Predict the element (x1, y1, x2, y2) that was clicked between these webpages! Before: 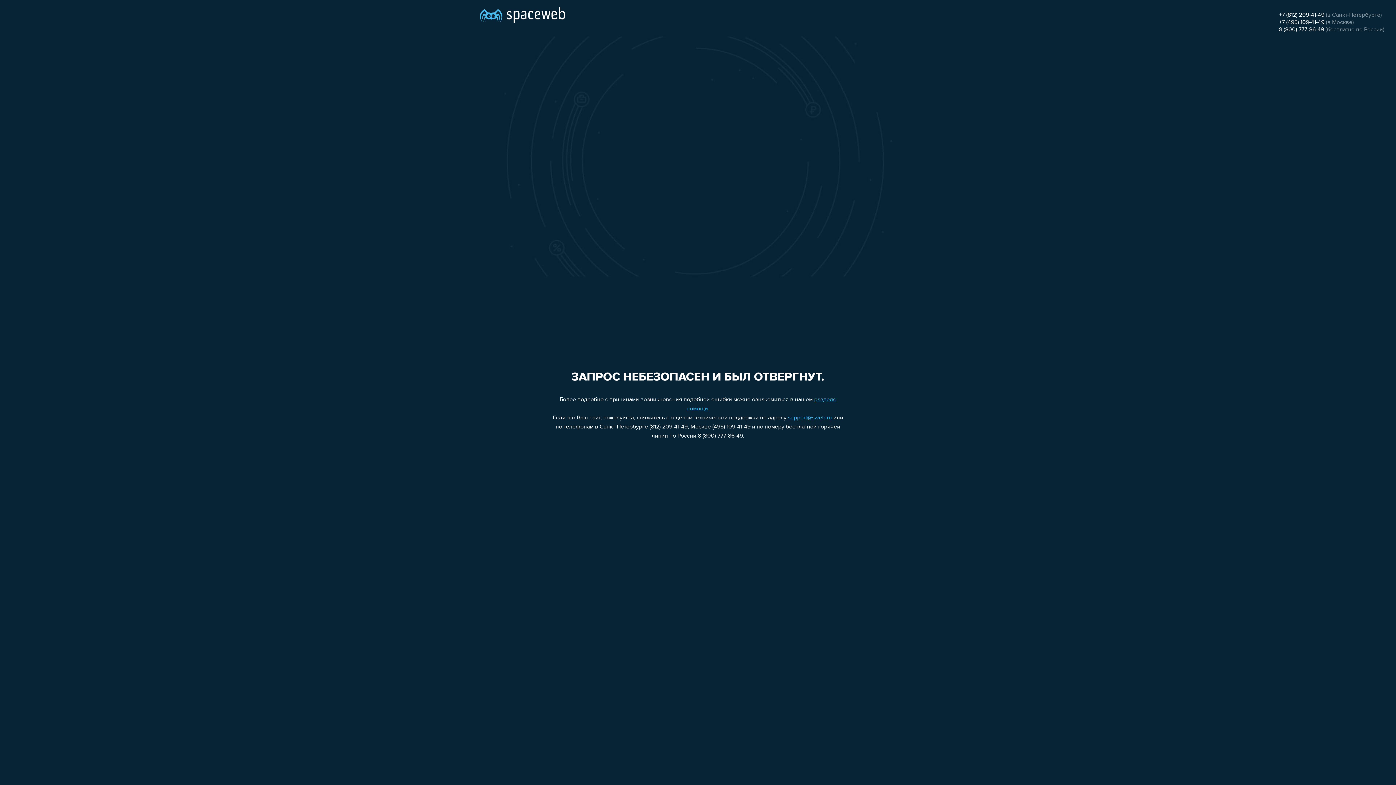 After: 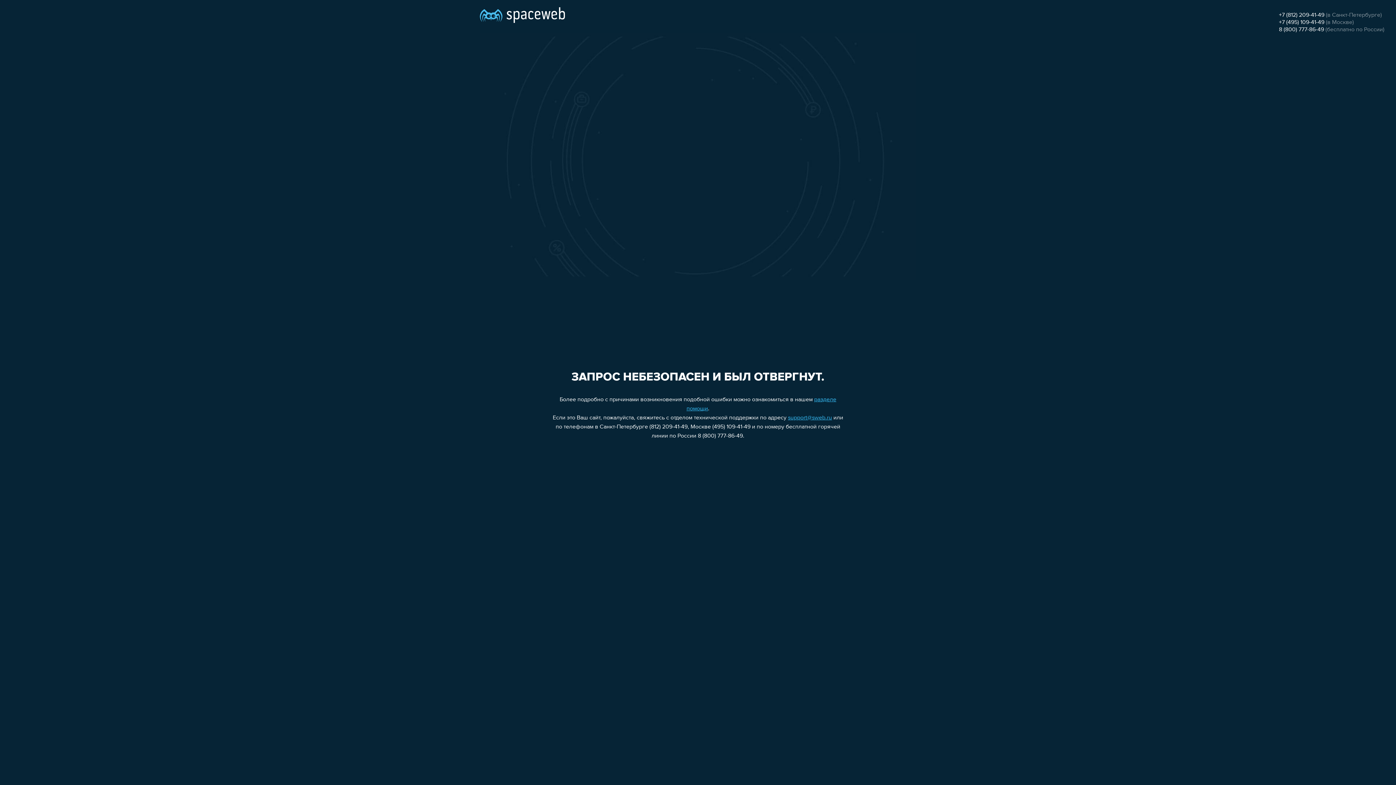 Action: label: 8 (800) 777-86-49 bbox: (1279, 26, 1324, 32)